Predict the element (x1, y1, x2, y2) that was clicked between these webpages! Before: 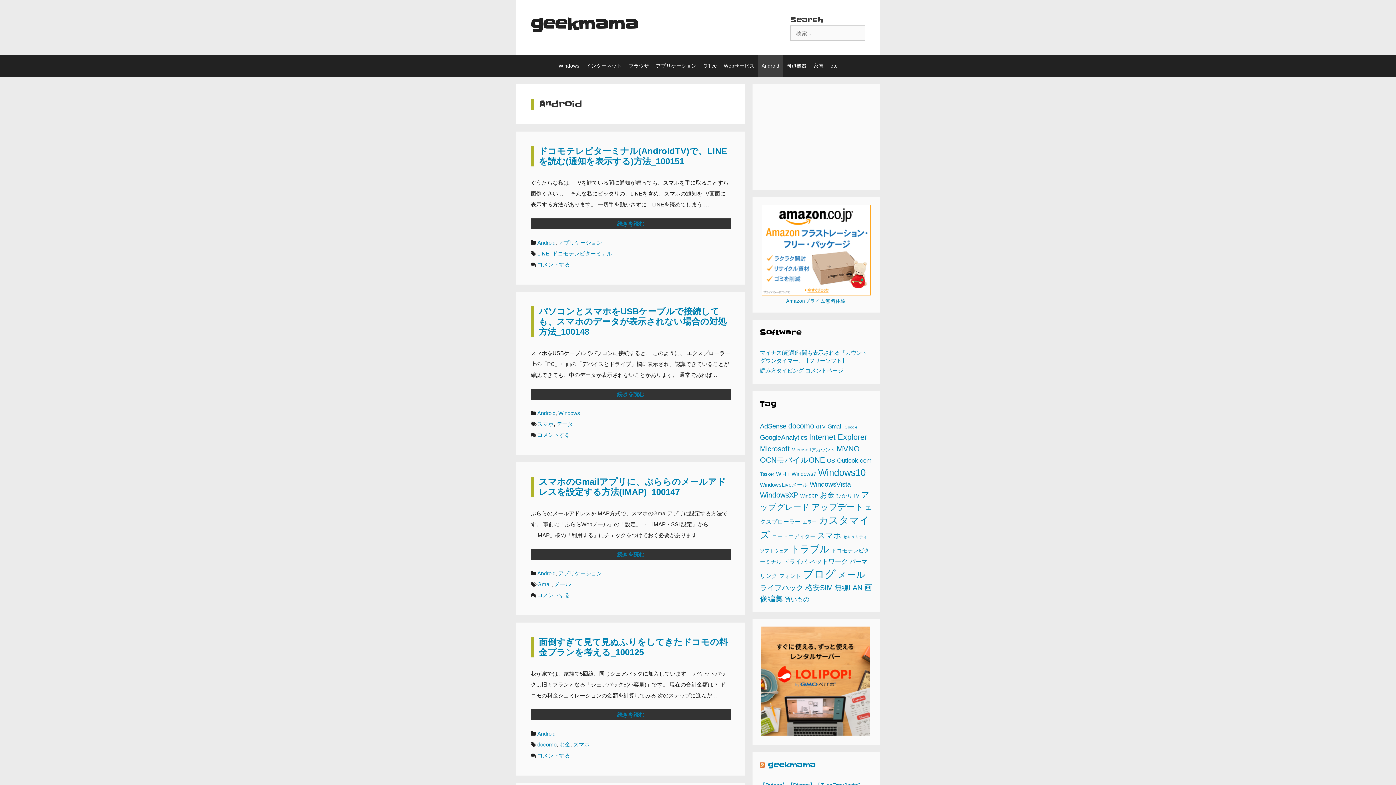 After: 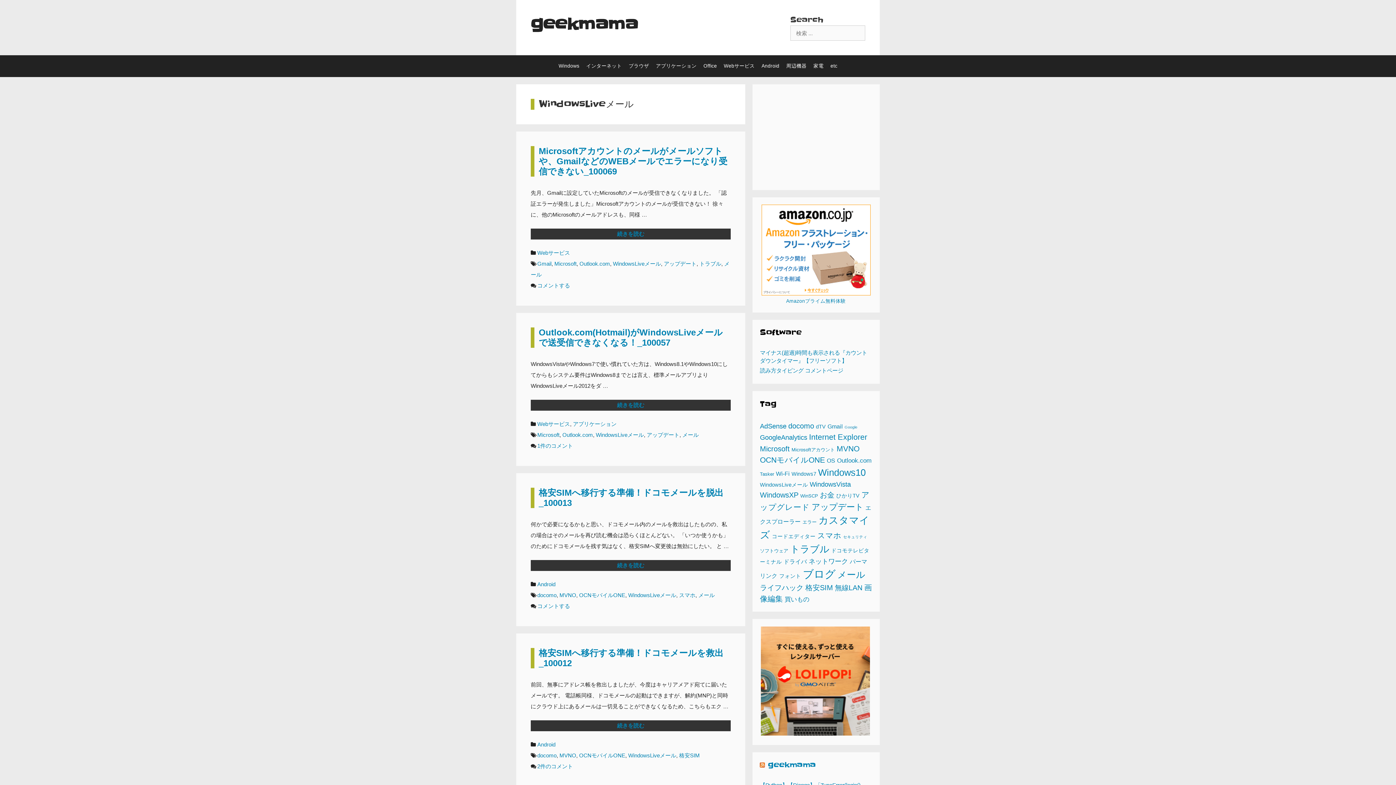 Action: label: WindowsLiveメール (5個の項目) bbox: (760, 482, 808, 487)